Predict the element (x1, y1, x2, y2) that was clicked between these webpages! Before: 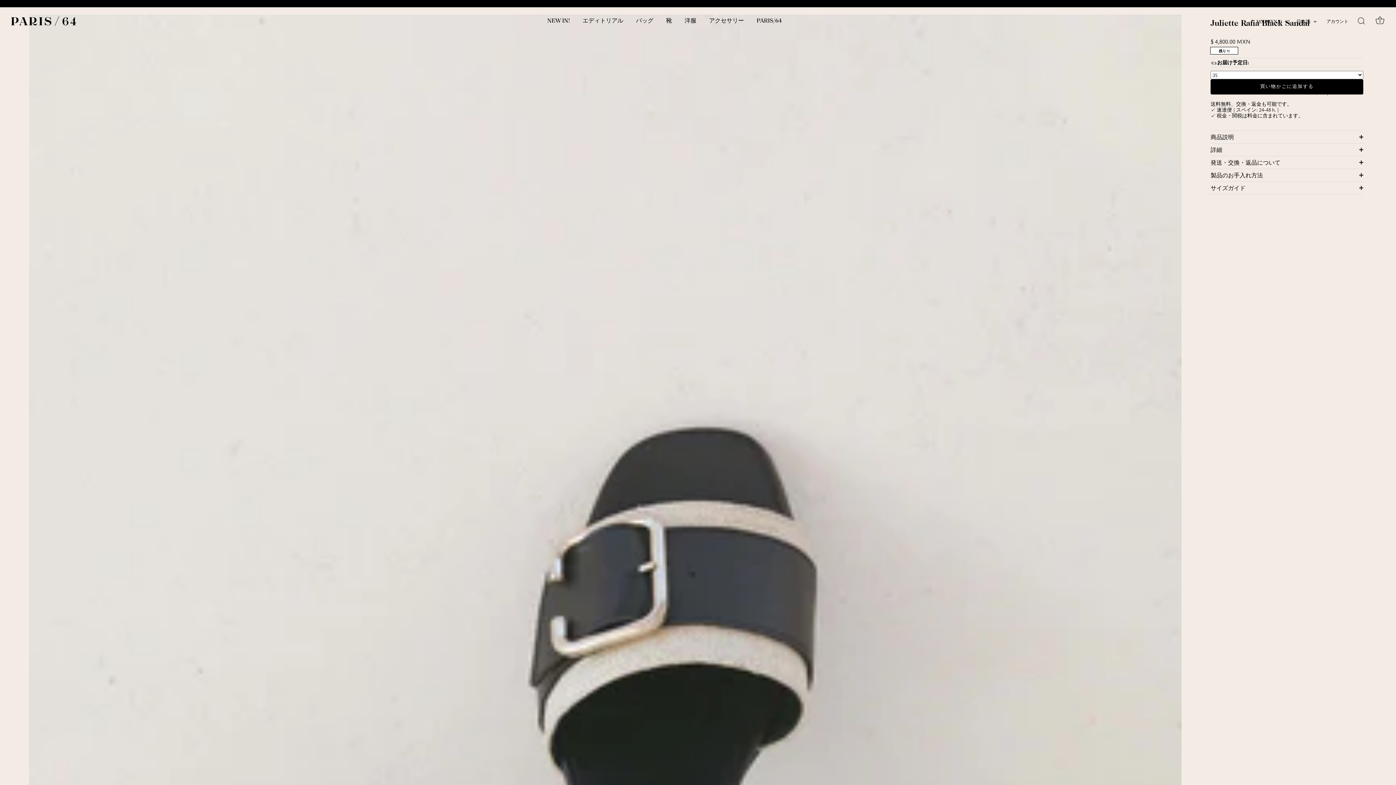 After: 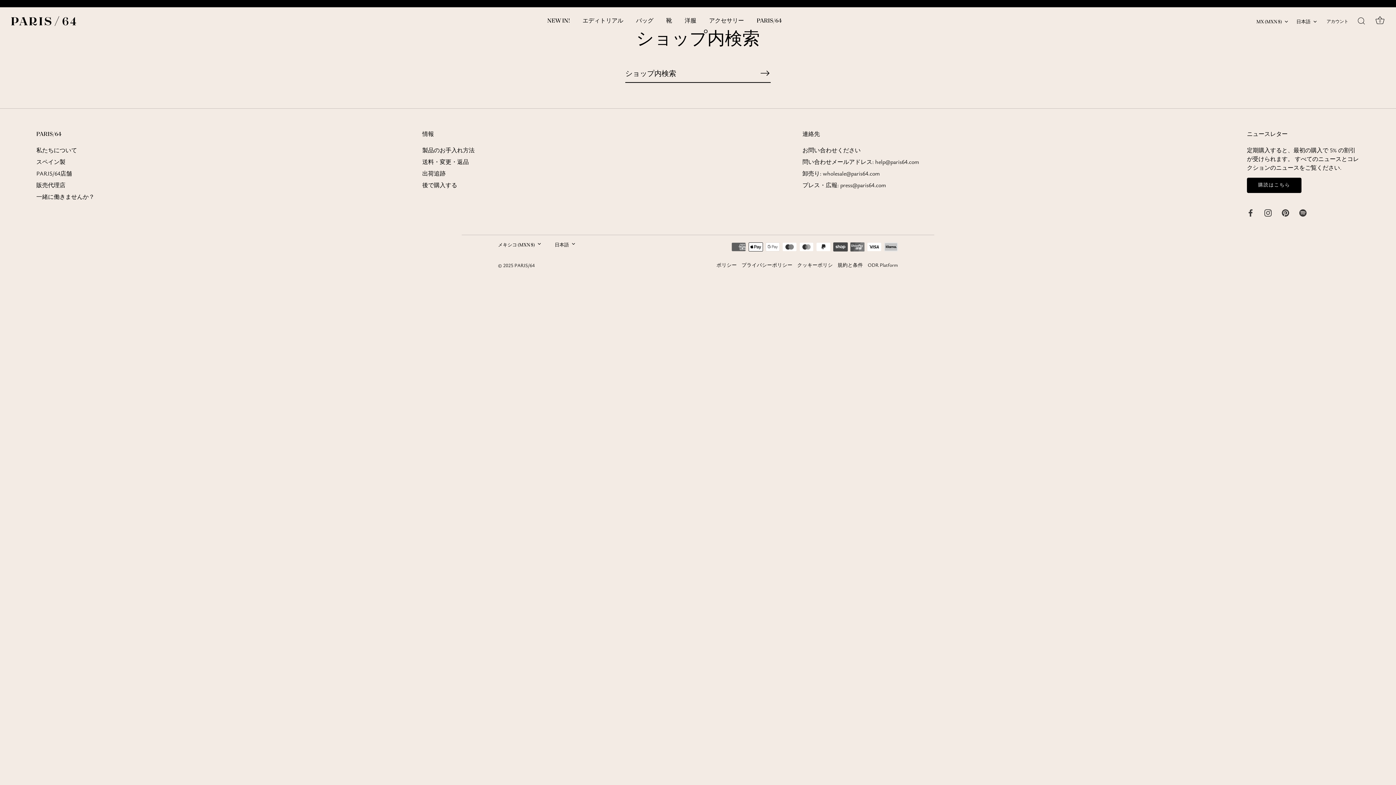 Action: bbox: (1353, 13, 1369, 29) label: 検索